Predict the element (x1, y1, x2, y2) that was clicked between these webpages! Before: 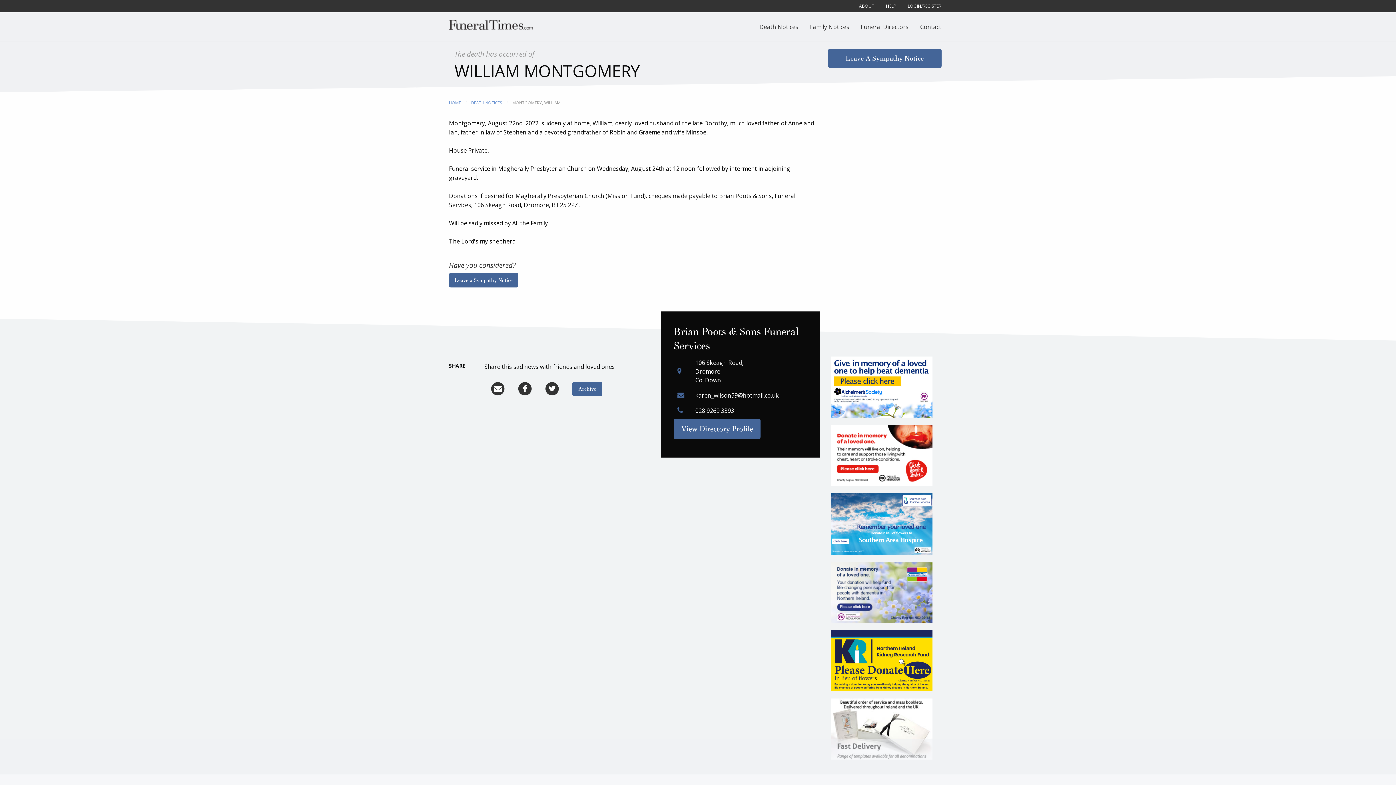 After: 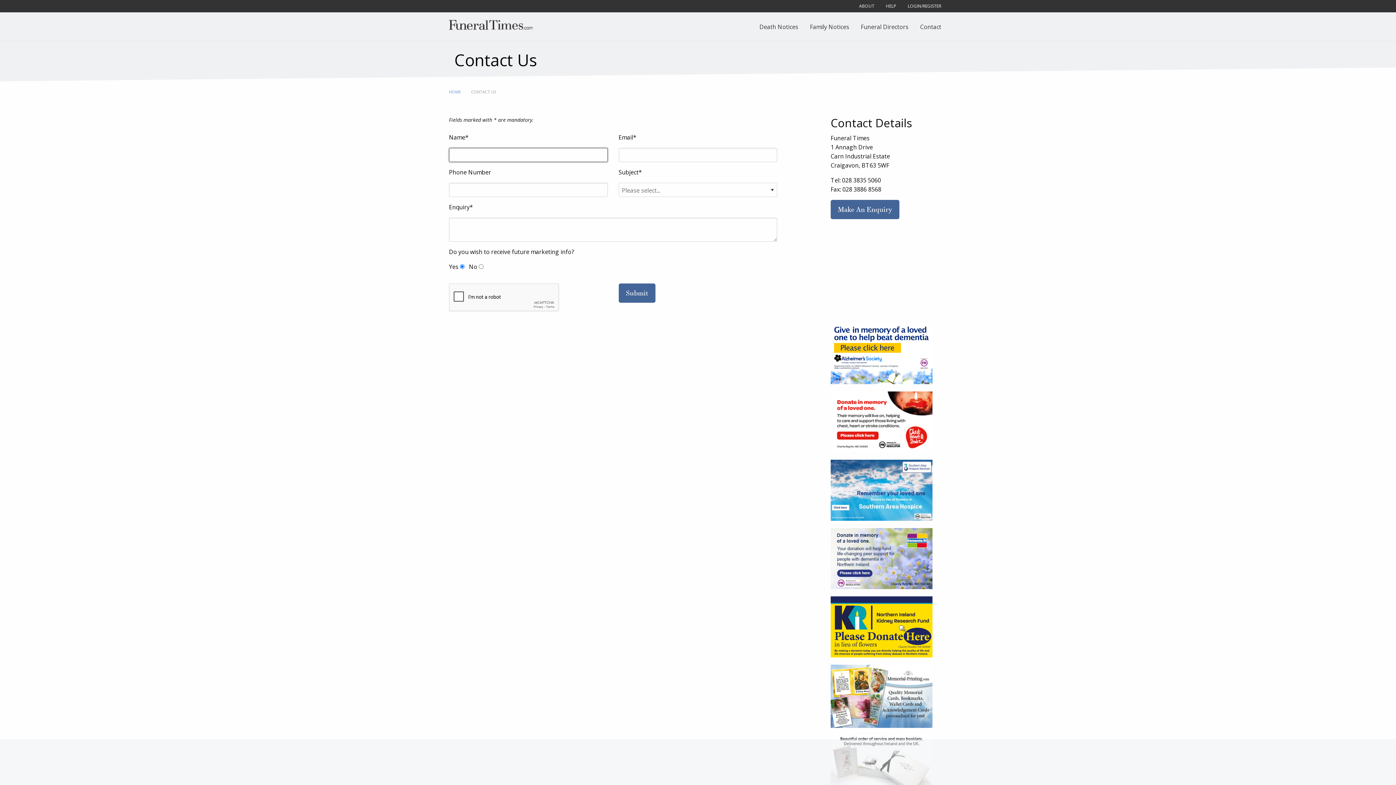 Action: bbox: (914, 19, 947, 33) label: Contact